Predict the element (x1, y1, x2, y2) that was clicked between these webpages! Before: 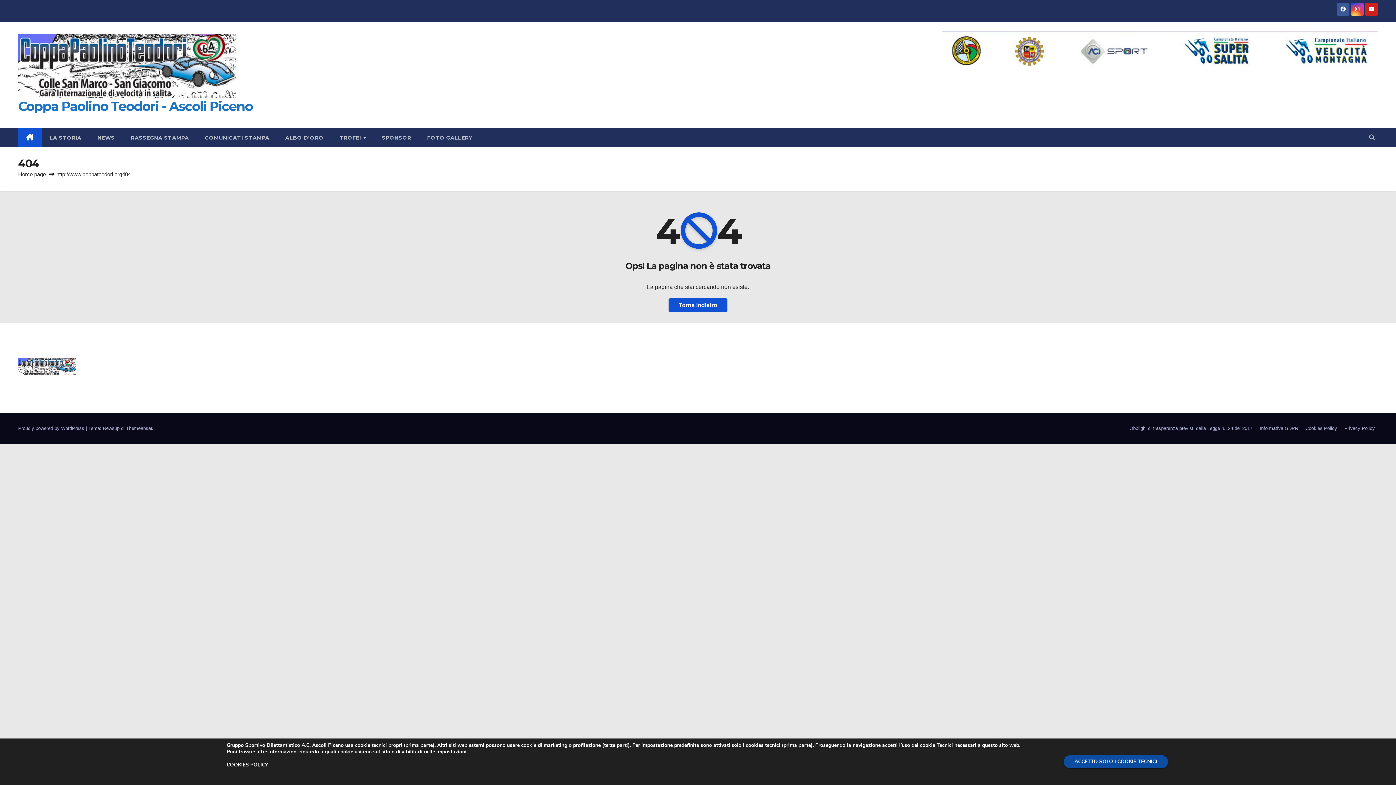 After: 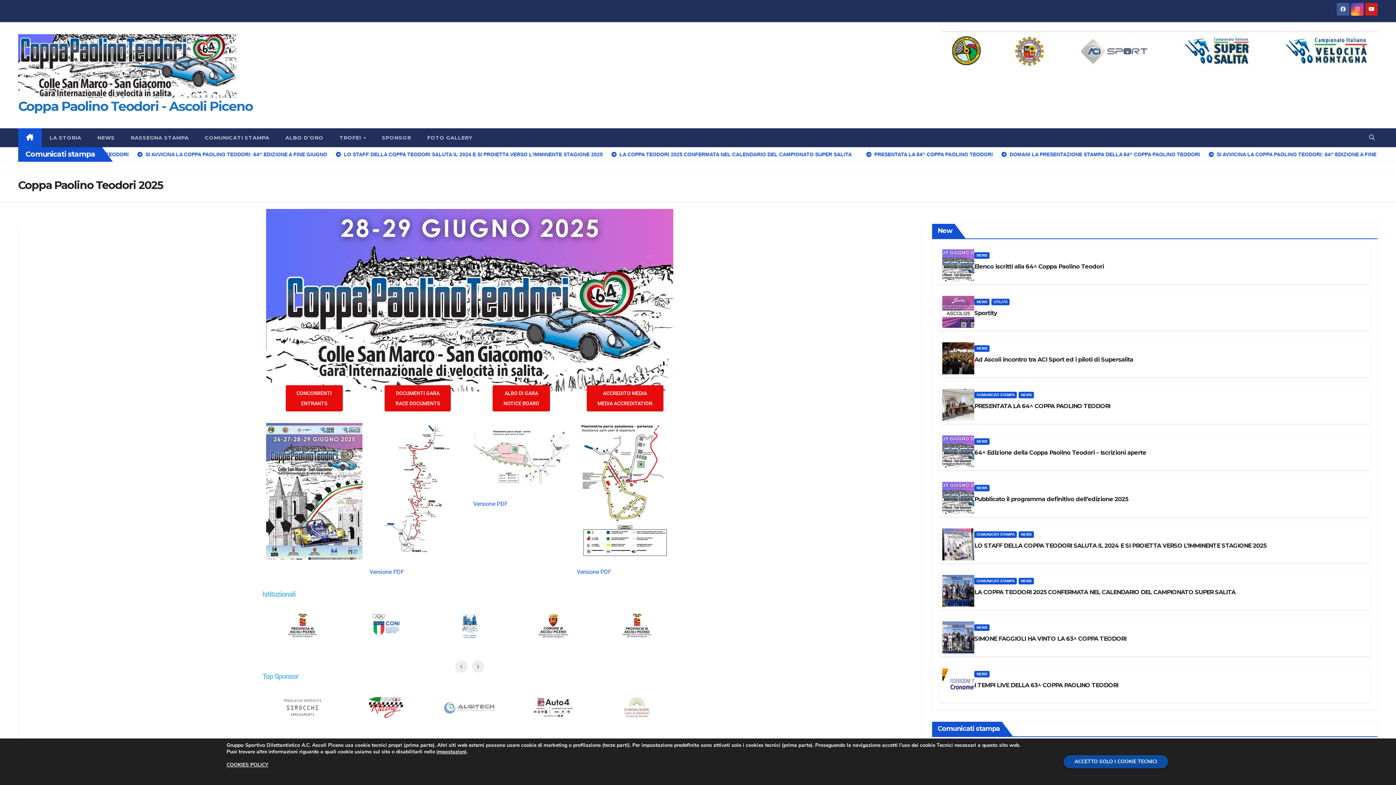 Action: bbox: (18, 34, 331, 97)